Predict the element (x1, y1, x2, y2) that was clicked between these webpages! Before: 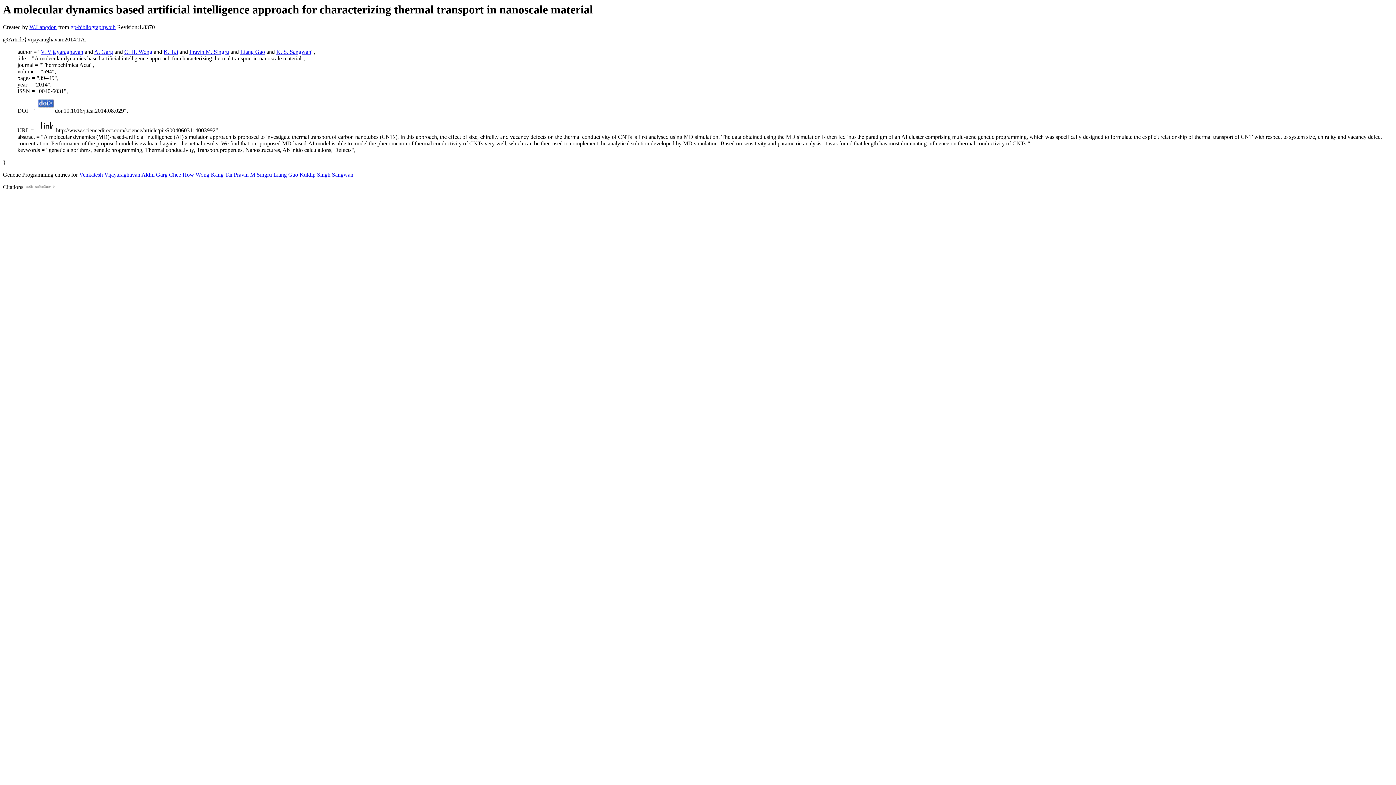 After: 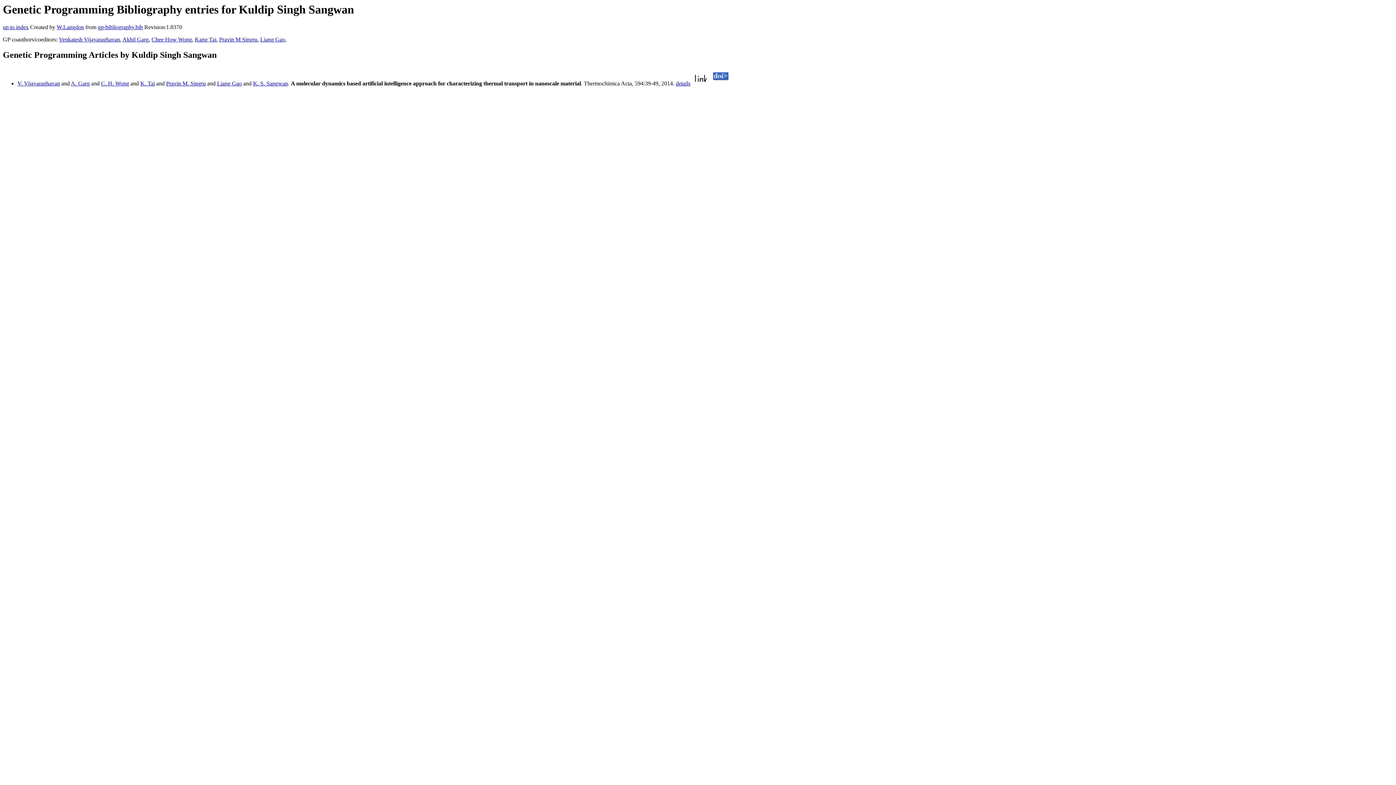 Action: label: Kuldip Singh Sangwan bbox: (299, 171, 353, 177)